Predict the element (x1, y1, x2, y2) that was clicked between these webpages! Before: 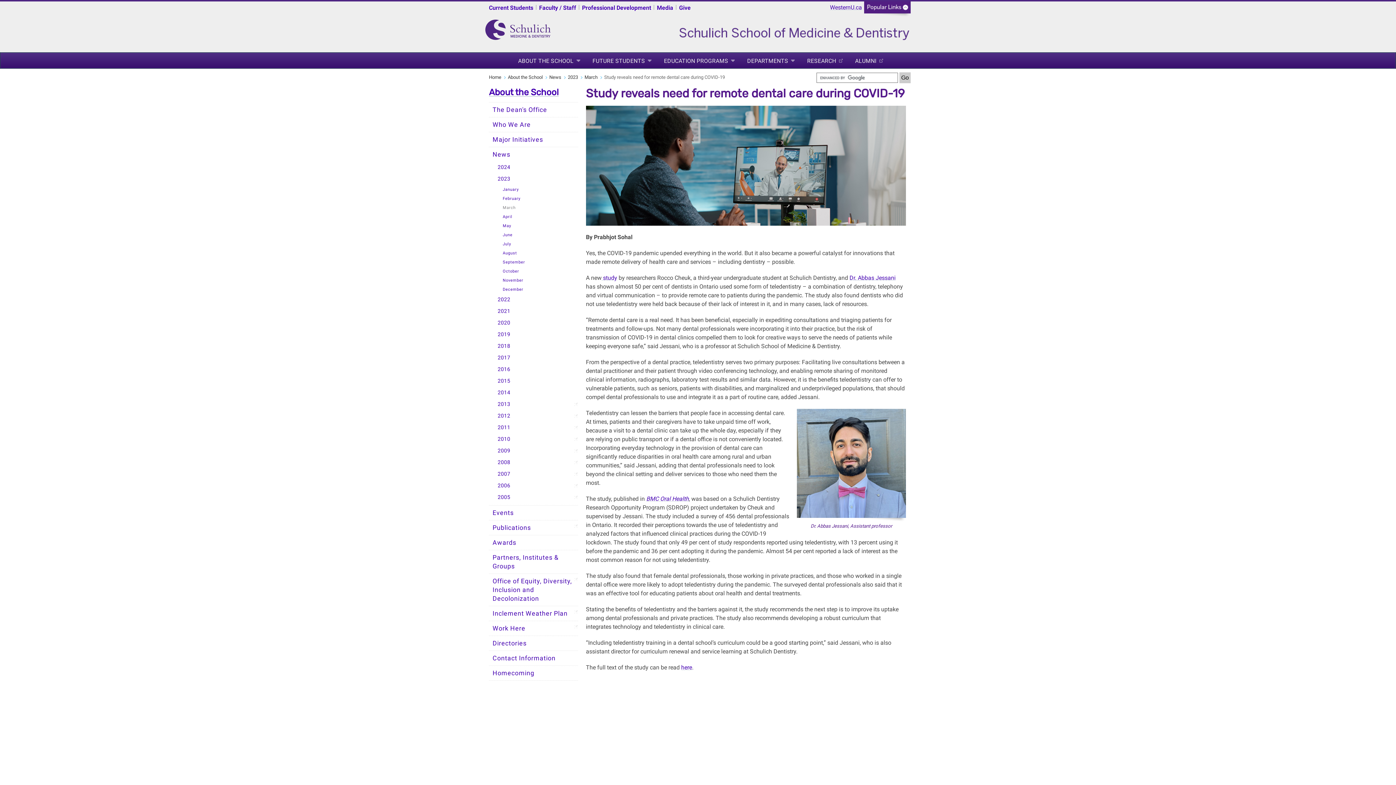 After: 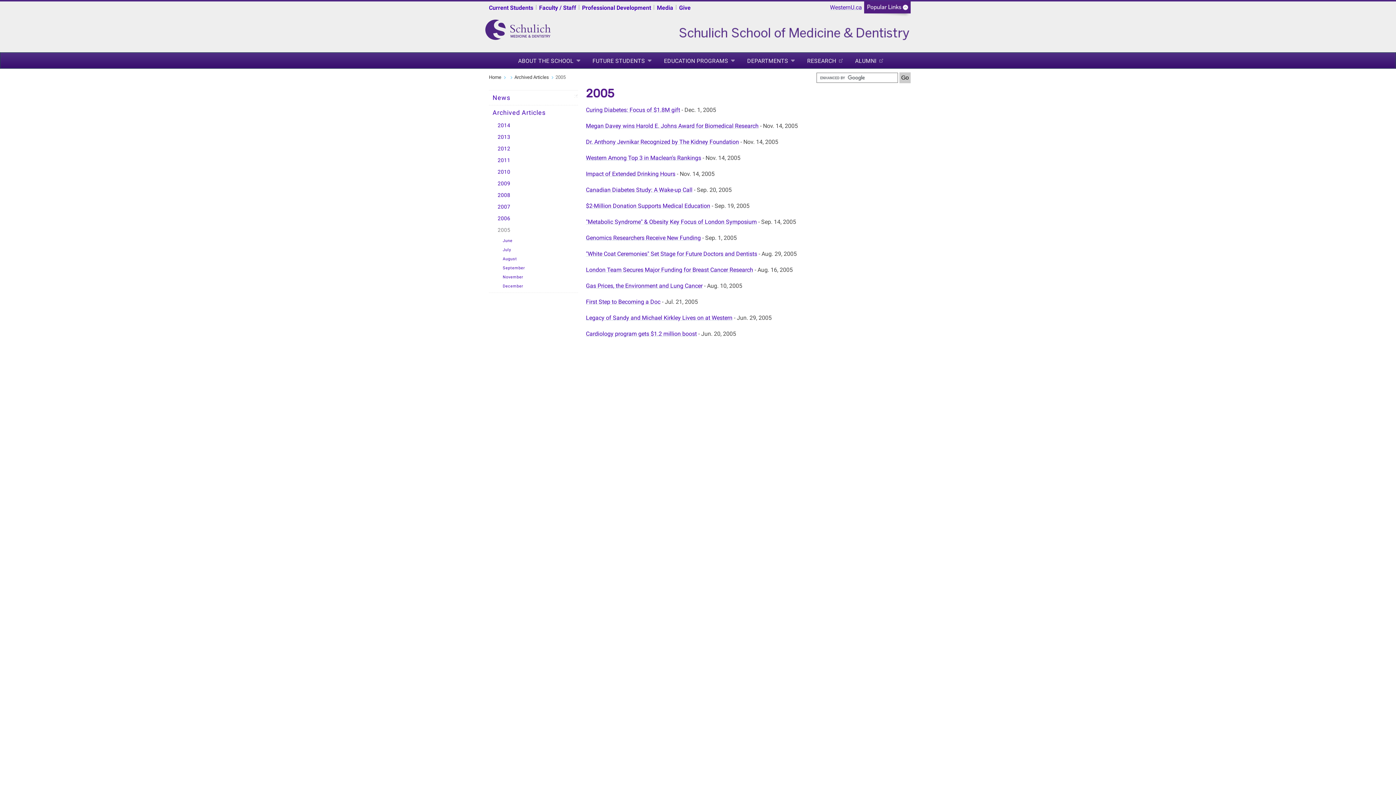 Action: label: 2005 bbox: (494, 492, 578, 503)